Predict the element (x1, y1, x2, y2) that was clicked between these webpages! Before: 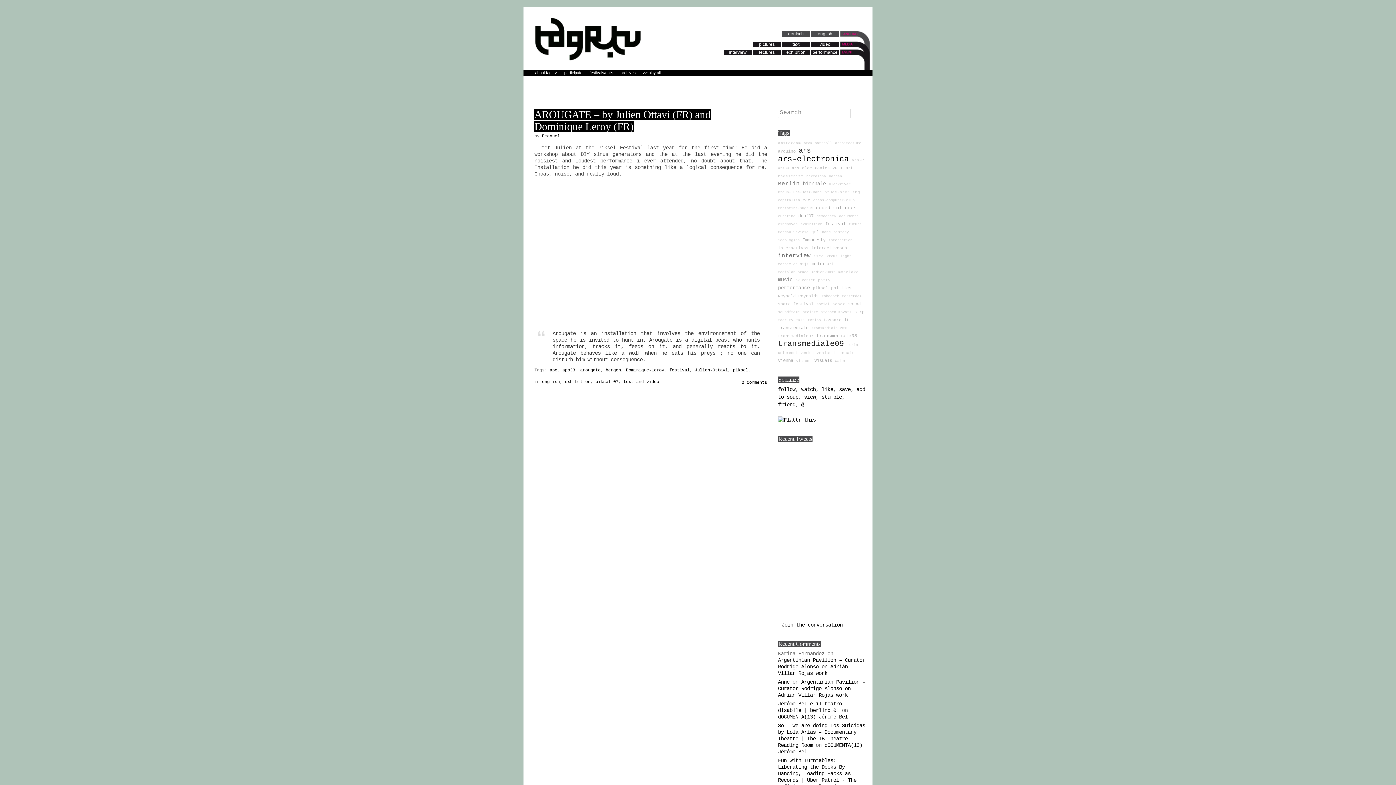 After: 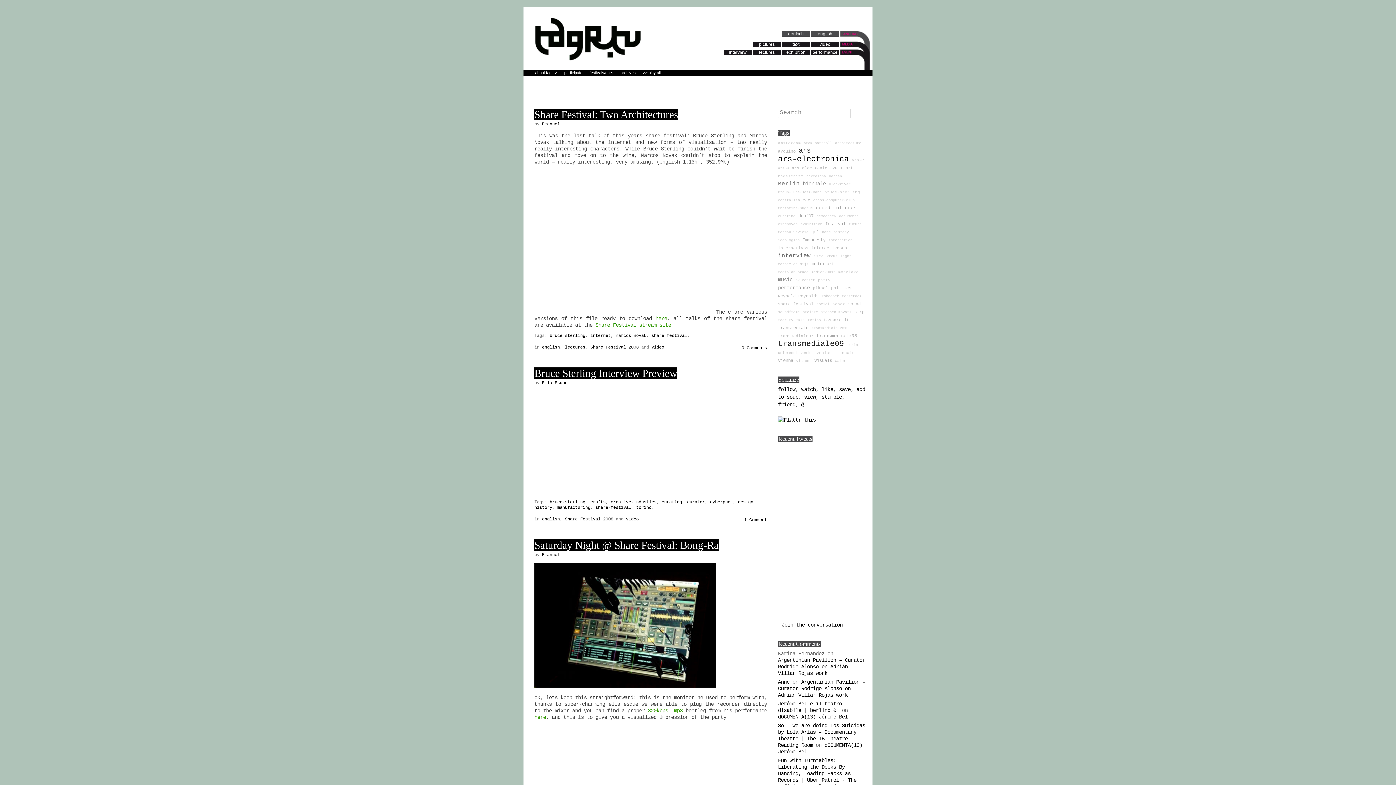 Action: label: share‑festival bbox: (778, 302, 813, 306)